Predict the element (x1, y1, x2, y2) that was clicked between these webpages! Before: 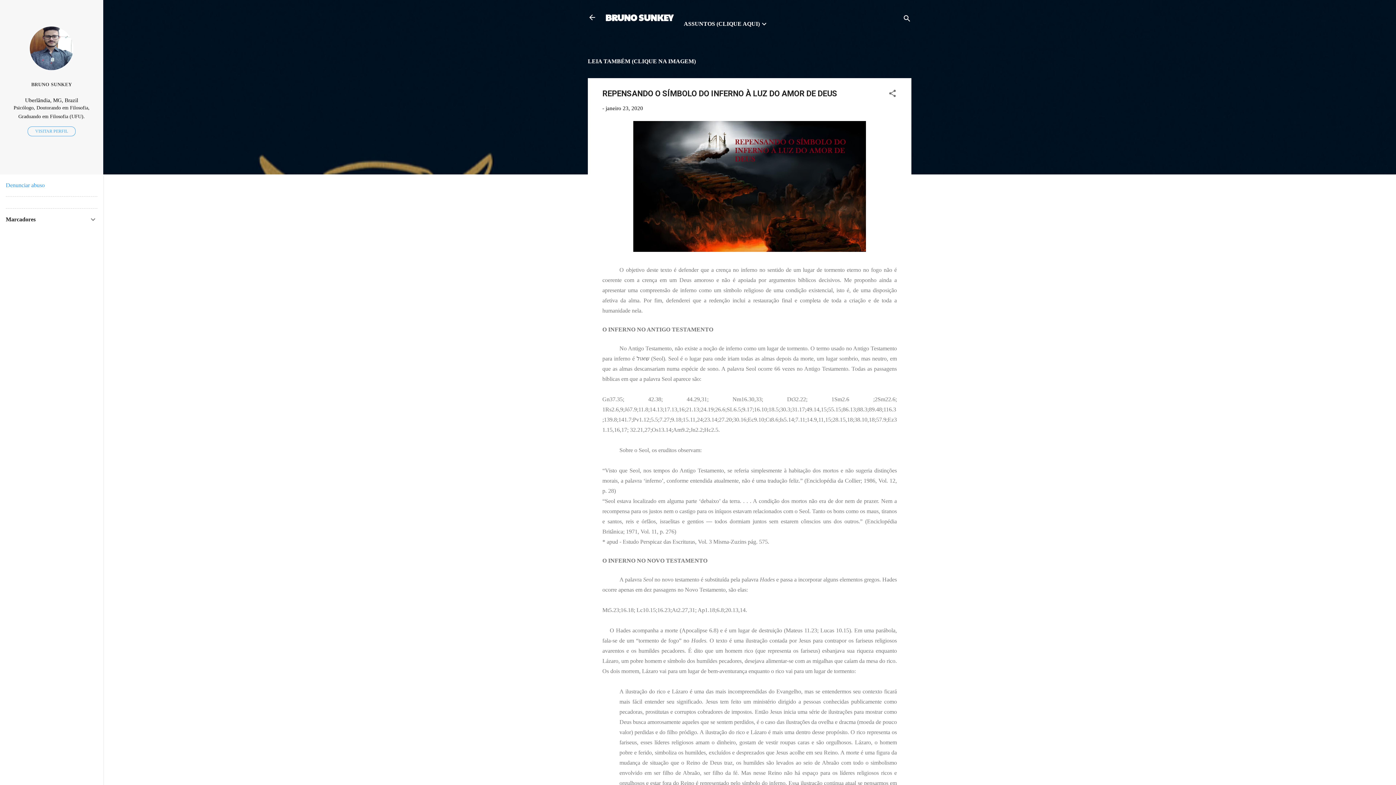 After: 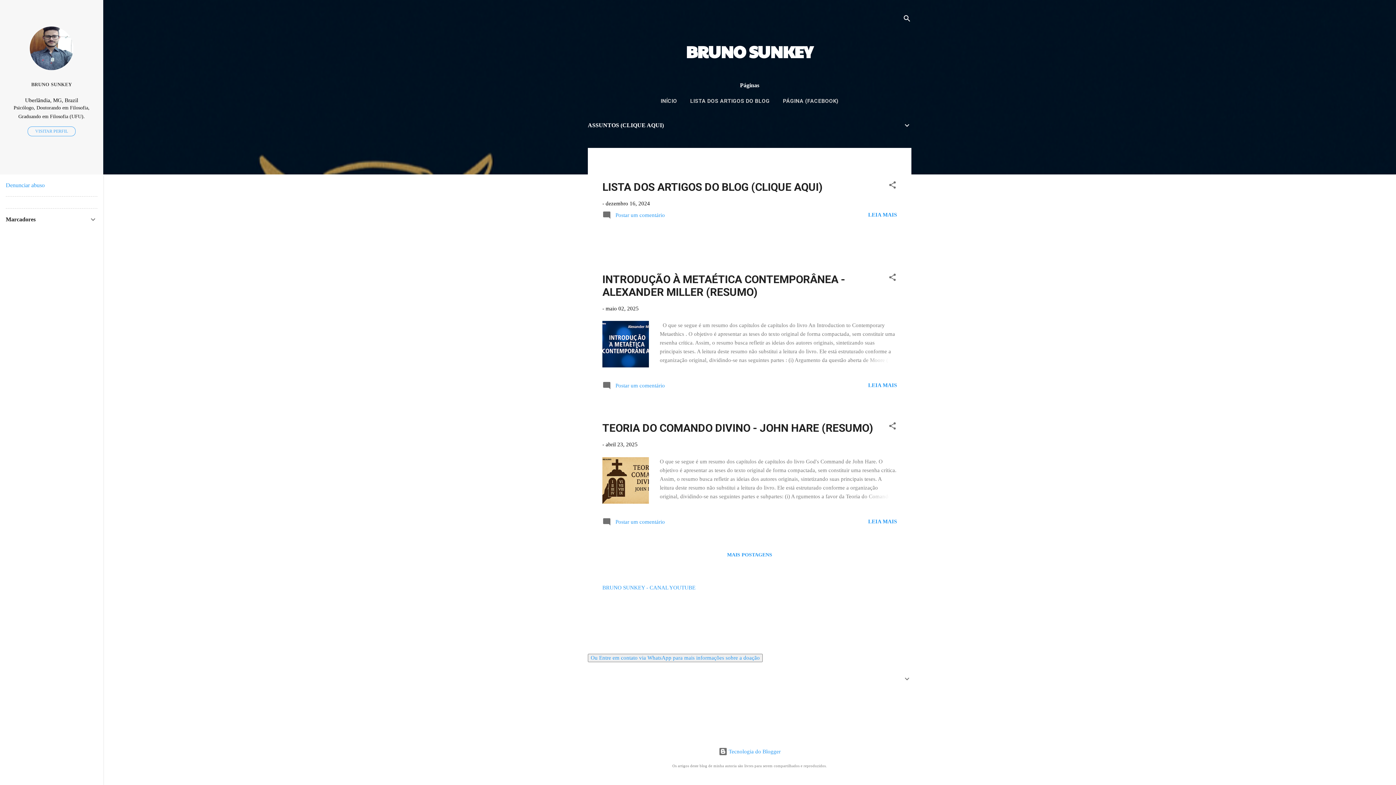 Action: bbox: (588, 13, 596, 23)